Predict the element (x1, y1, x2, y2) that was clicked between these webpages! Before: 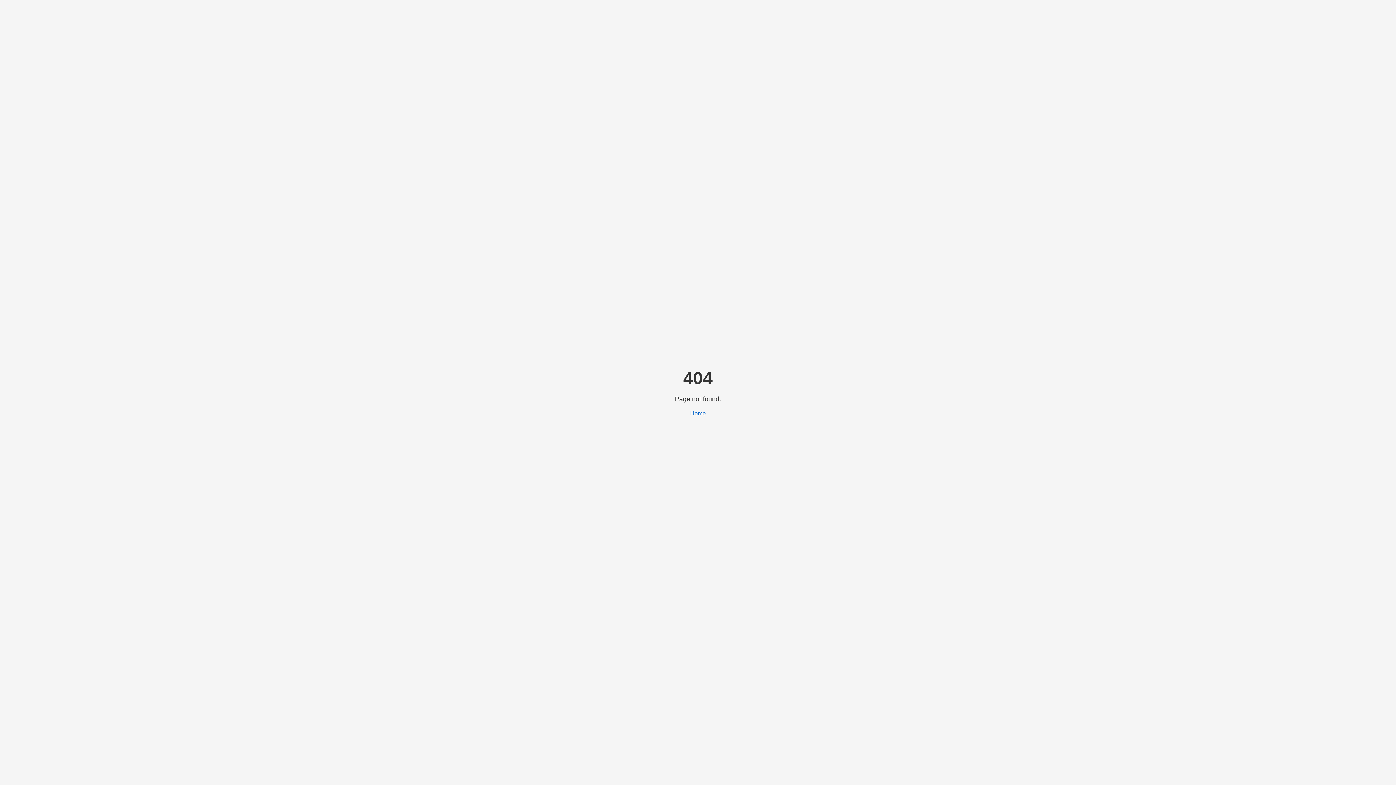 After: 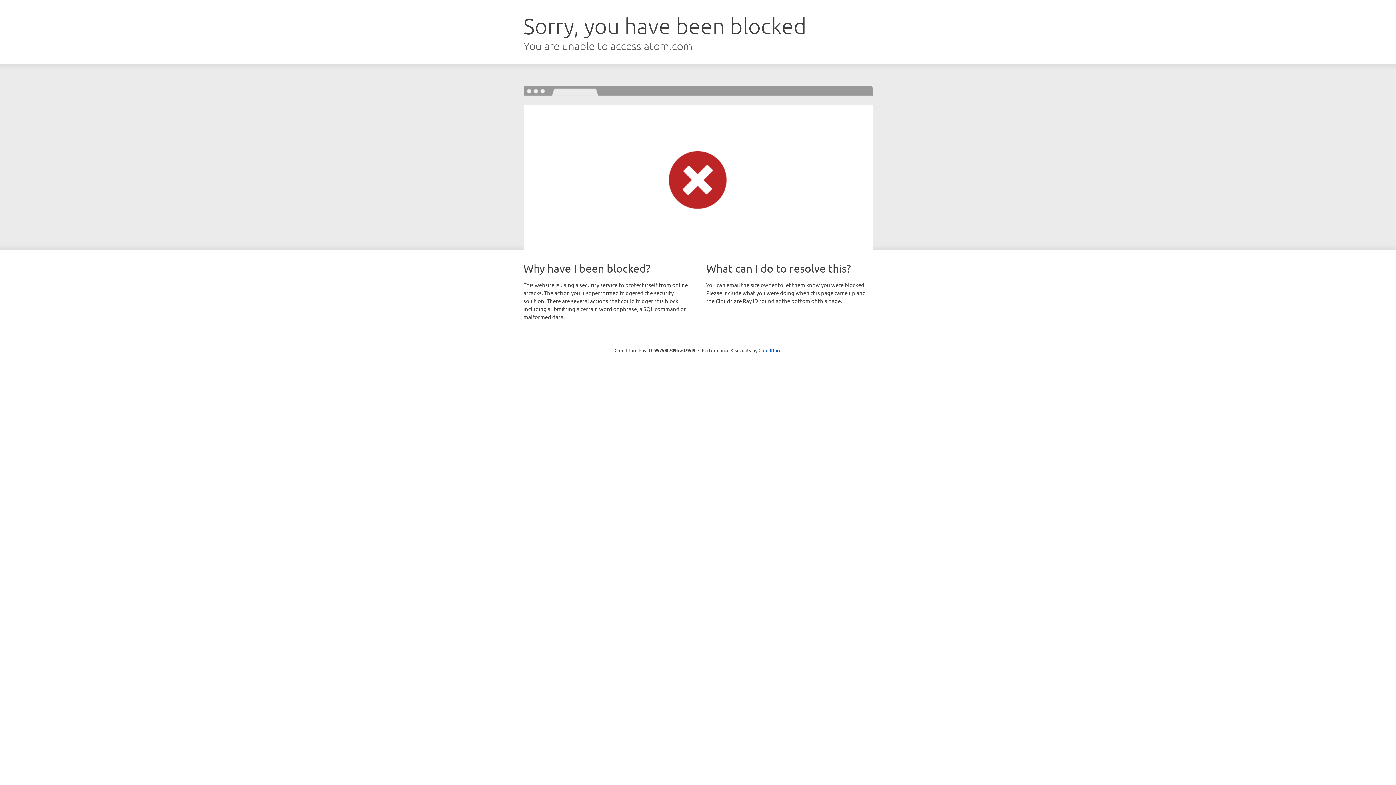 Action: bbox: (690, 410, 706, 416) label: Home